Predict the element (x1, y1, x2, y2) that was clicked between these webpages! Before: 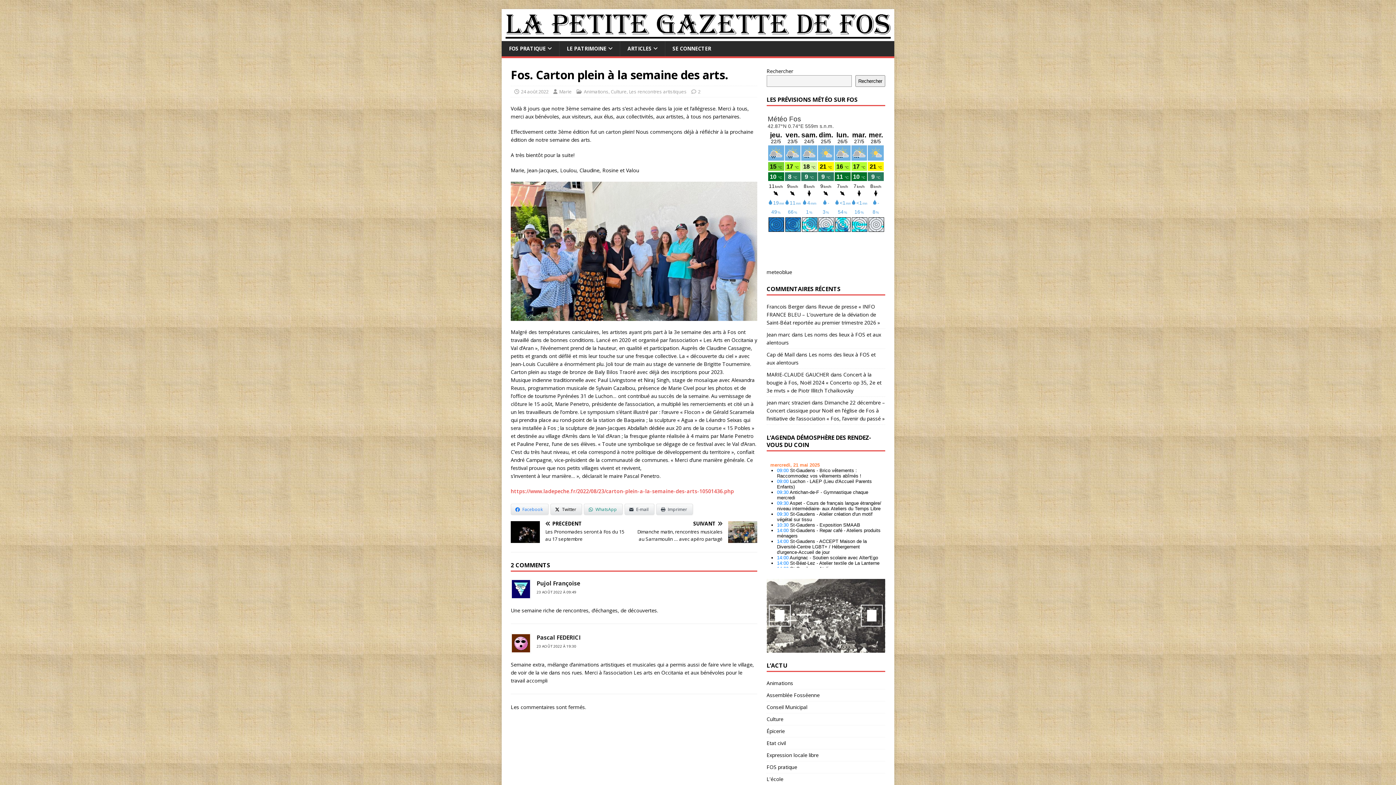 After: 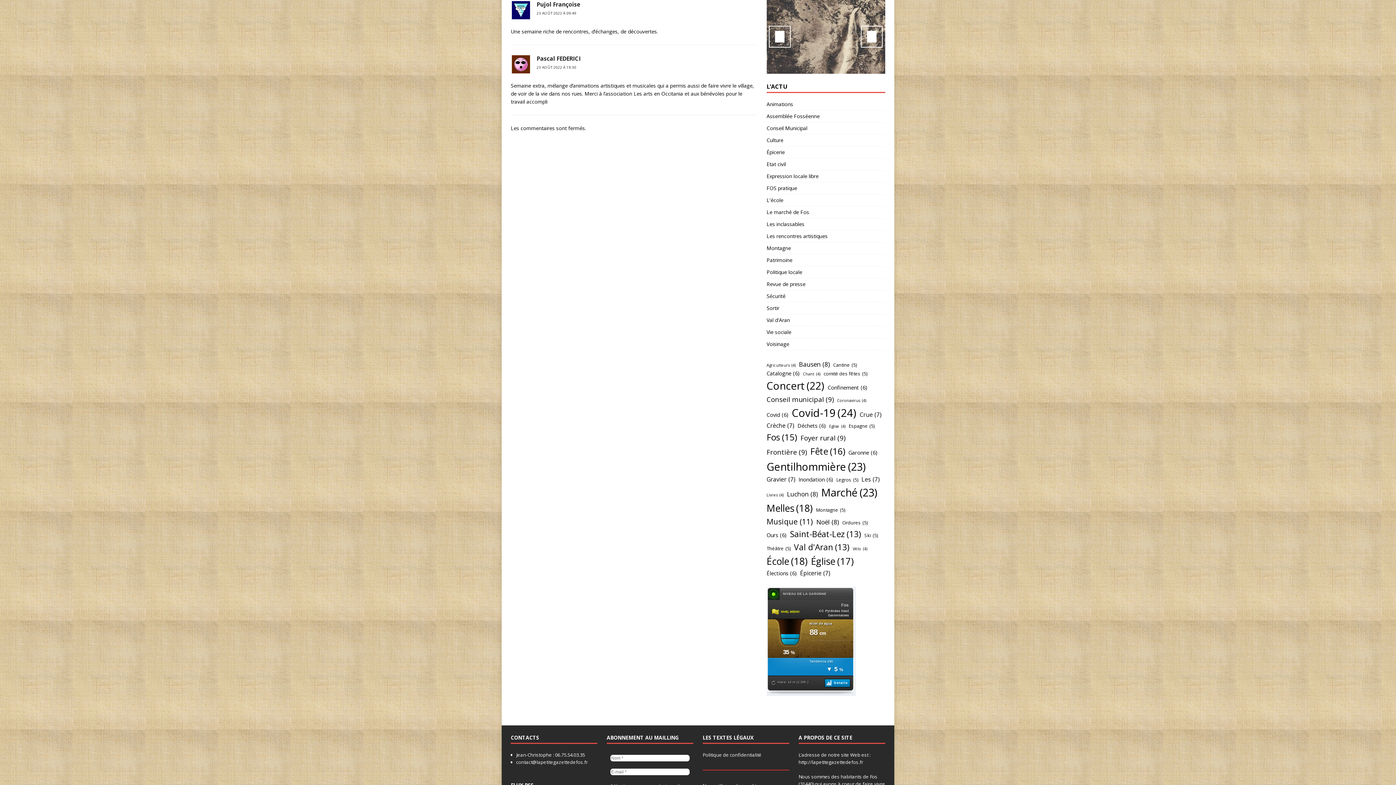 Action: bbox: (536, 589, 576, 594) label: 23 AOÛT 2022 À 09:49